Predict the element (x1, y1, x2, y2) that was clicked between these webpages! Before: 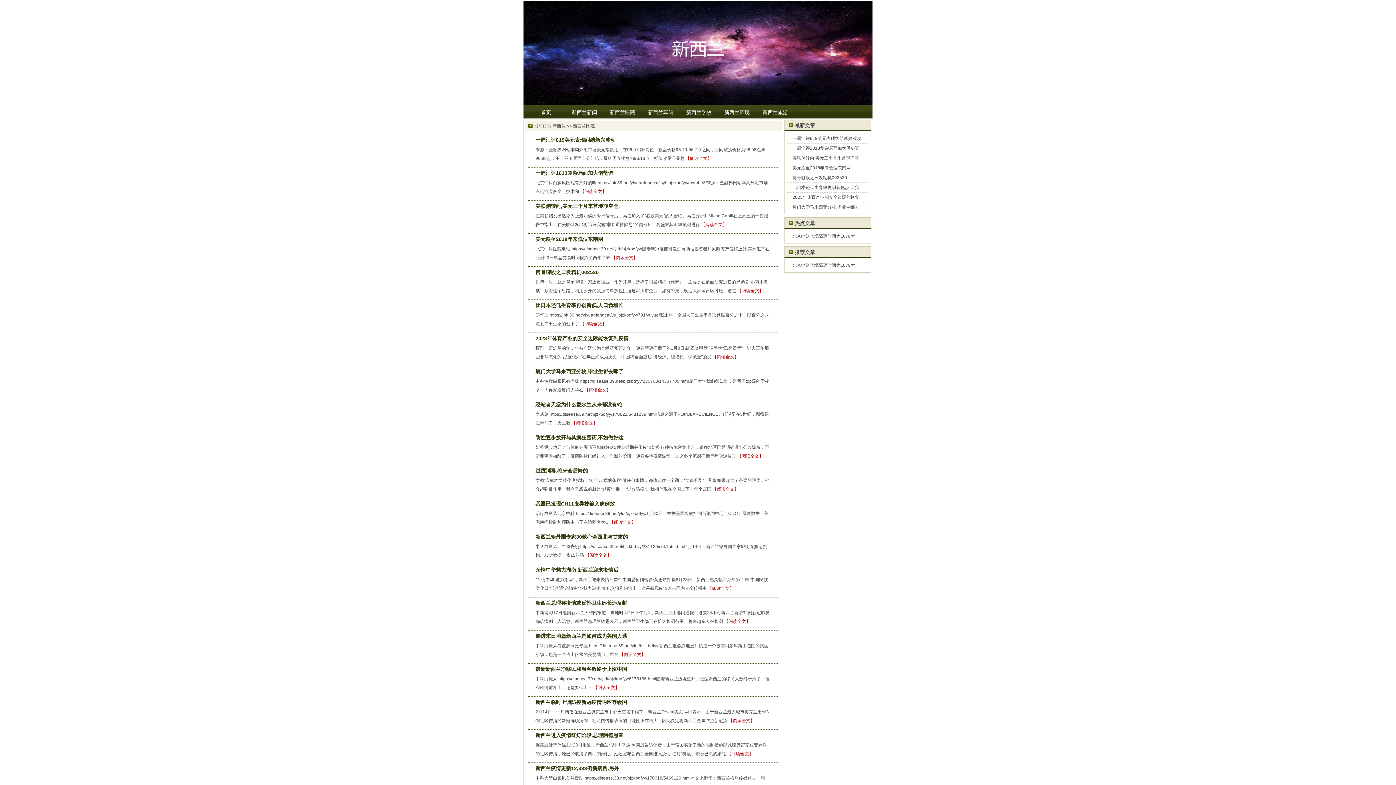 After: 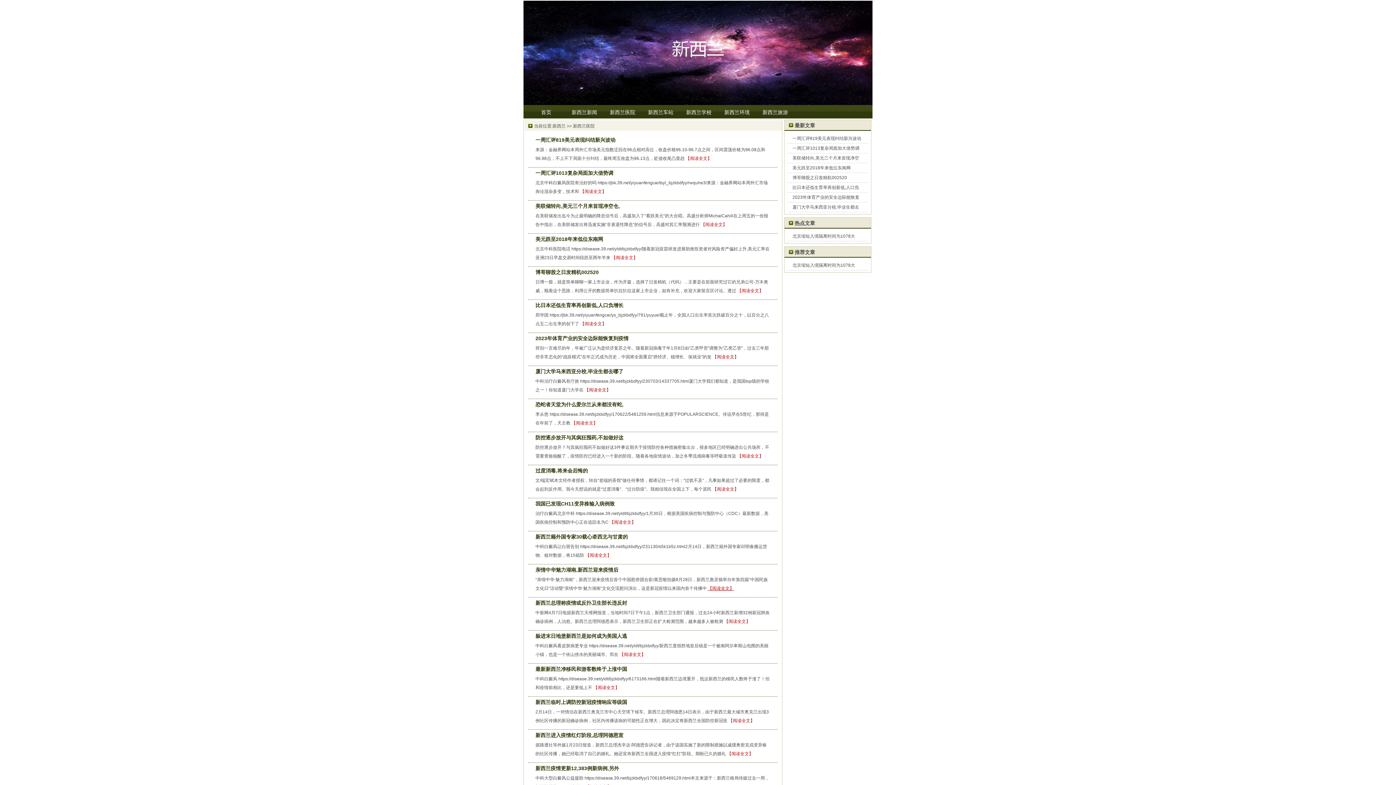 Action: label: 【阅读全文】 bbox: (708, 586, 734, 591)